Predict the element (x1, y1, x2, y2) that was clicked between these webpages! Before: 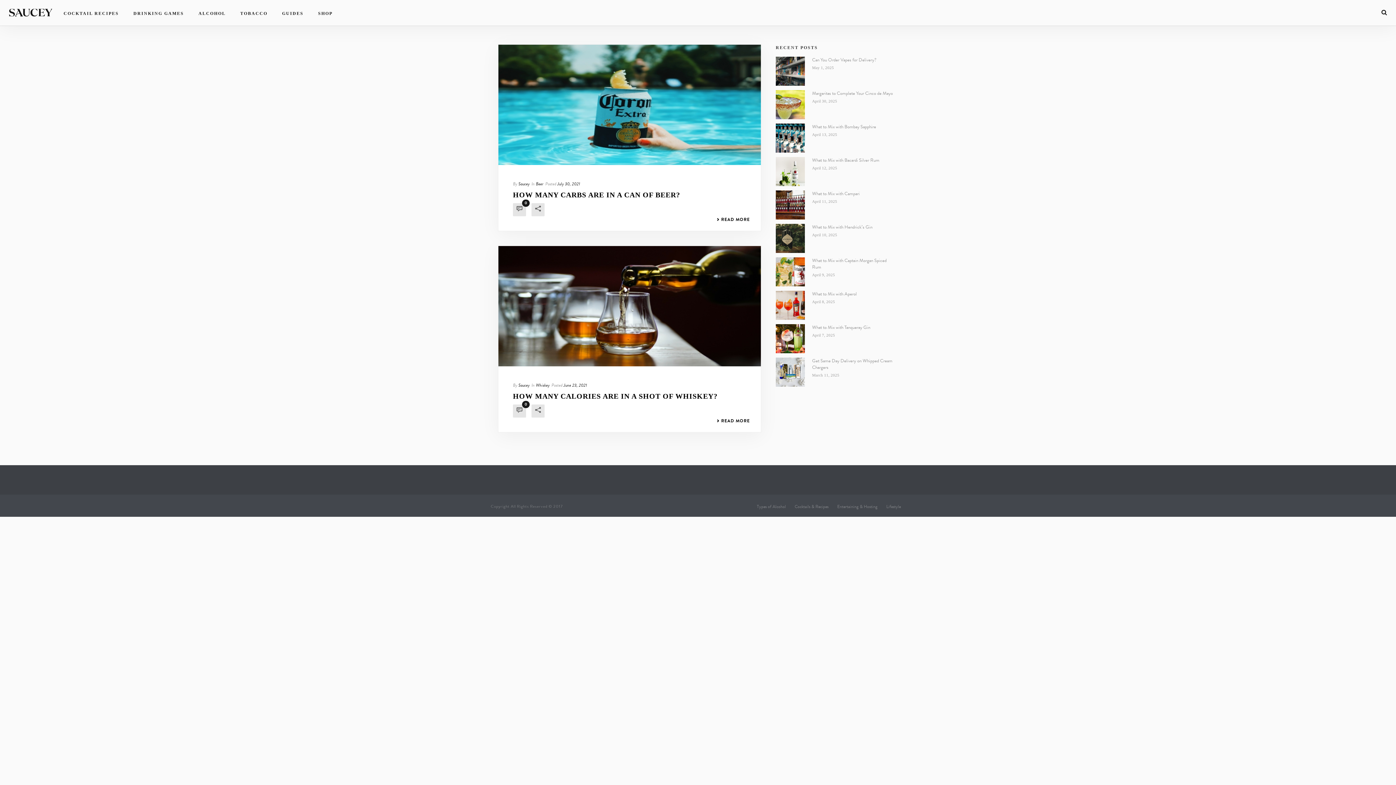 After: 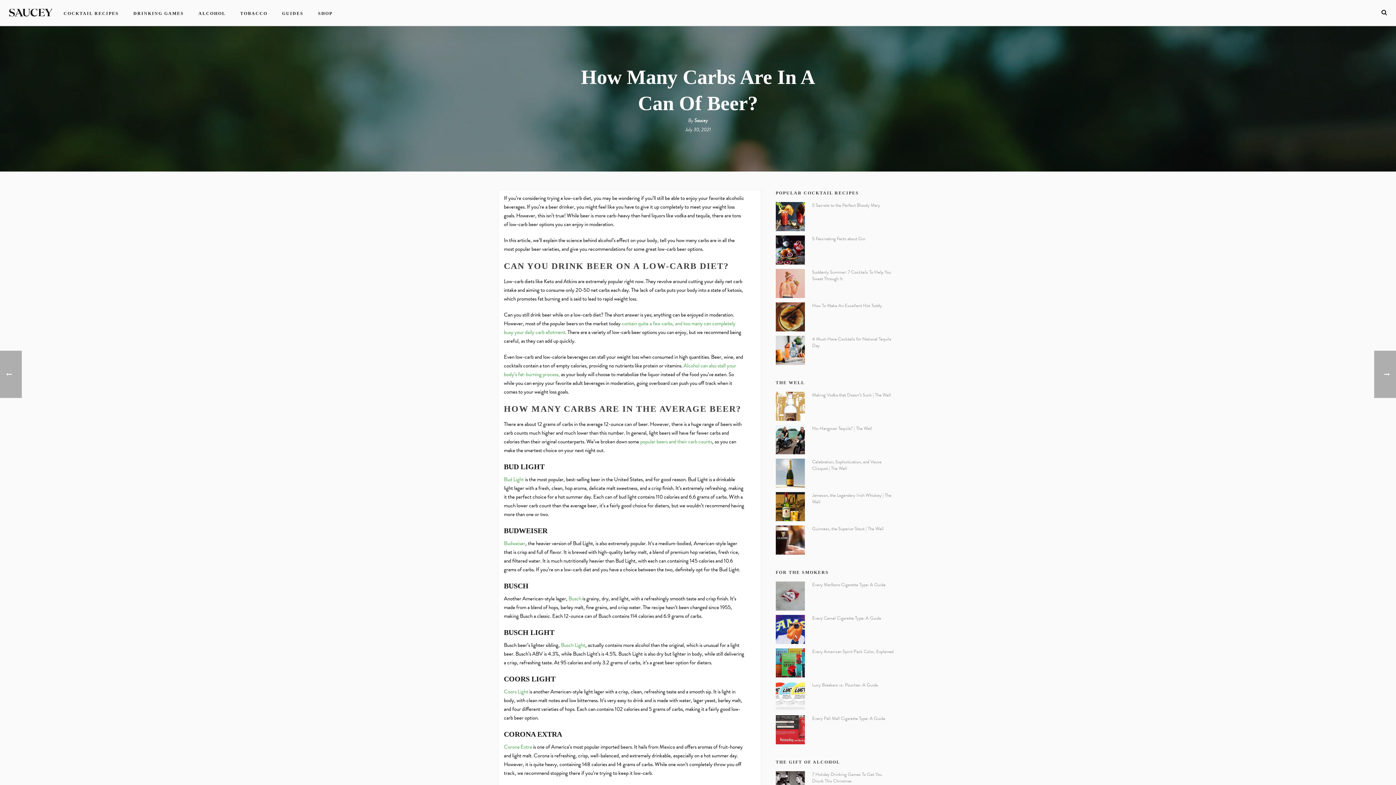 Action: label:   bbox: (498, 44, 761, 165)